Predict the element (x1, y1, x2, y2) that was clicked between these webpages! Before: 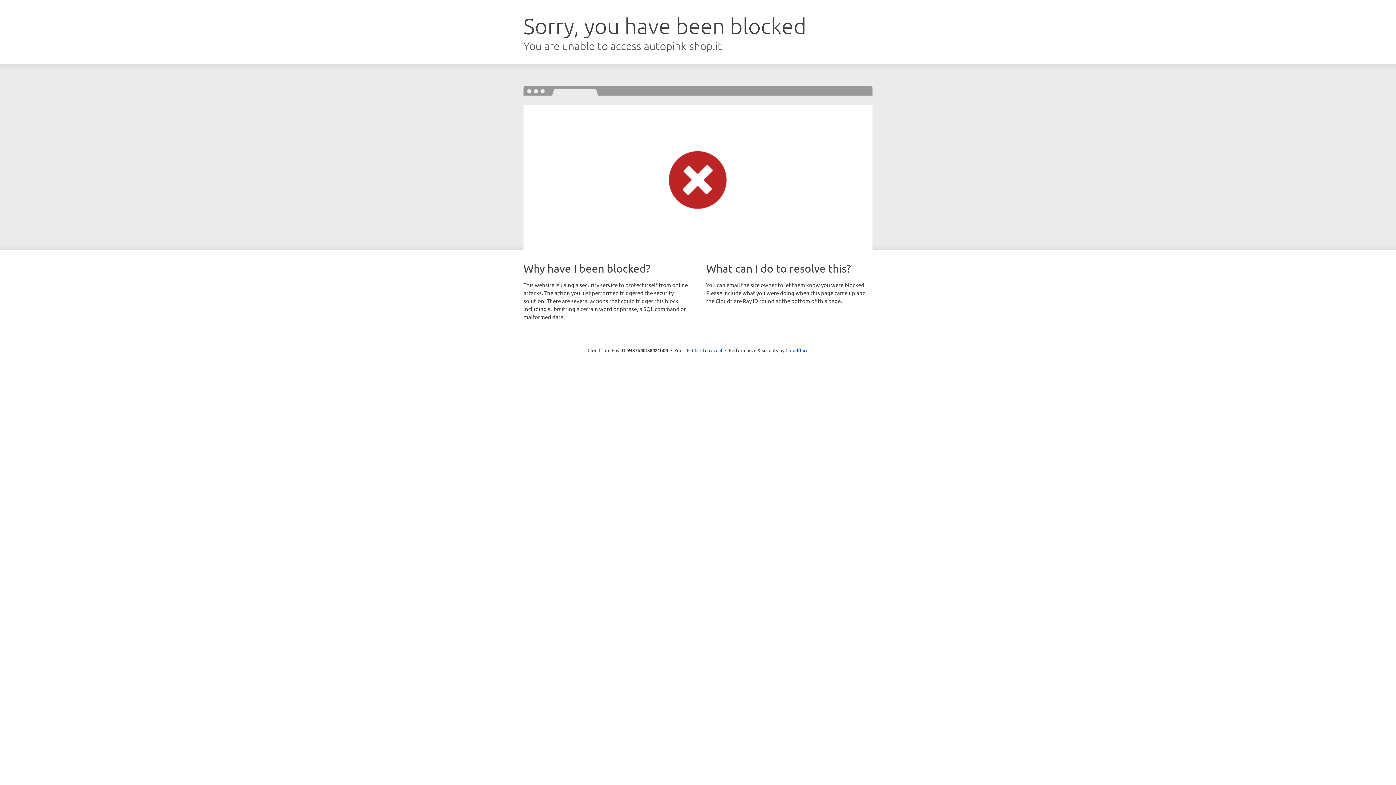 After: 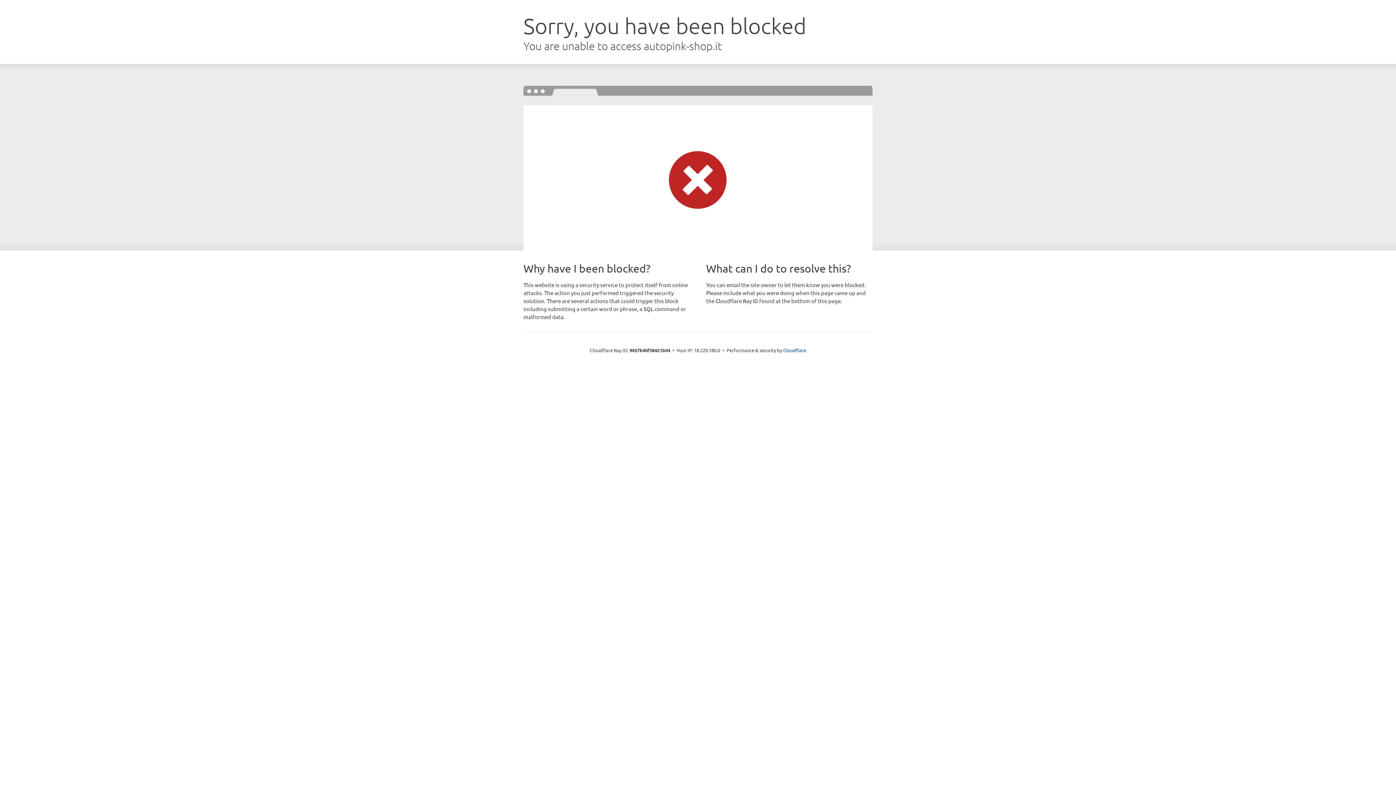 Action: bbox: (692, 346, 722, 353) label: Click to reveal